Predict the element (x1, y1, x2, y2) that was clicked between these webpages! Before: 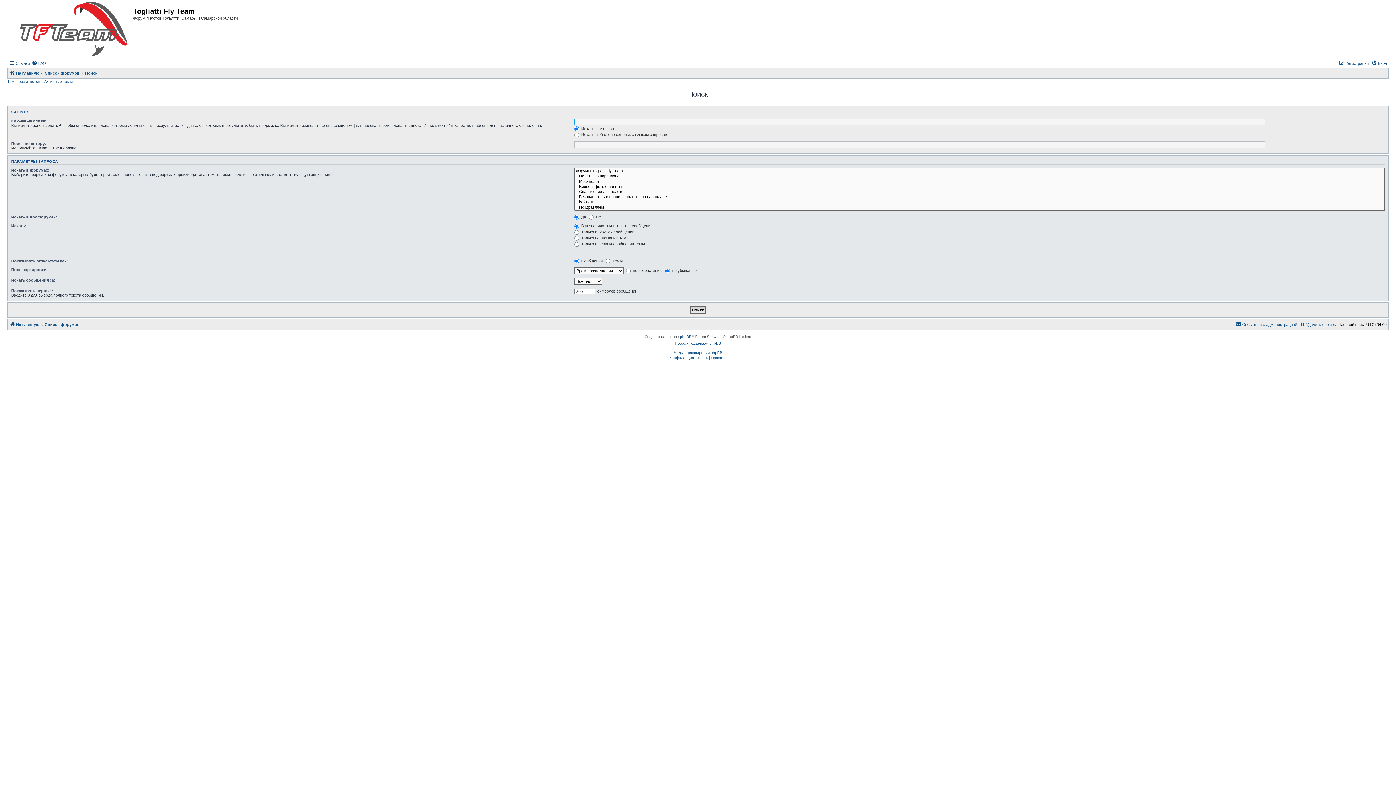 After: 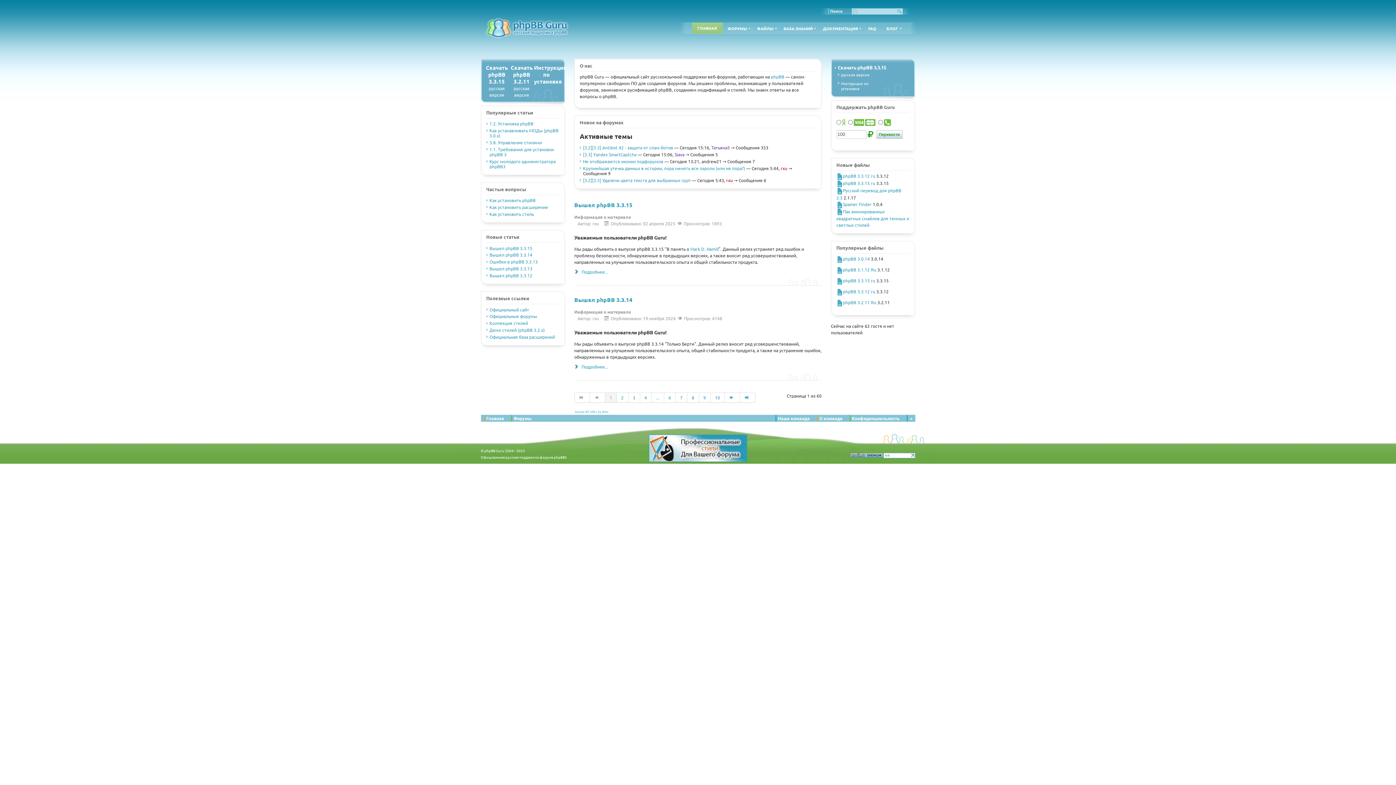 Action: label: Русская поддержка phpBB bbox: (675, 340, 721, 347)